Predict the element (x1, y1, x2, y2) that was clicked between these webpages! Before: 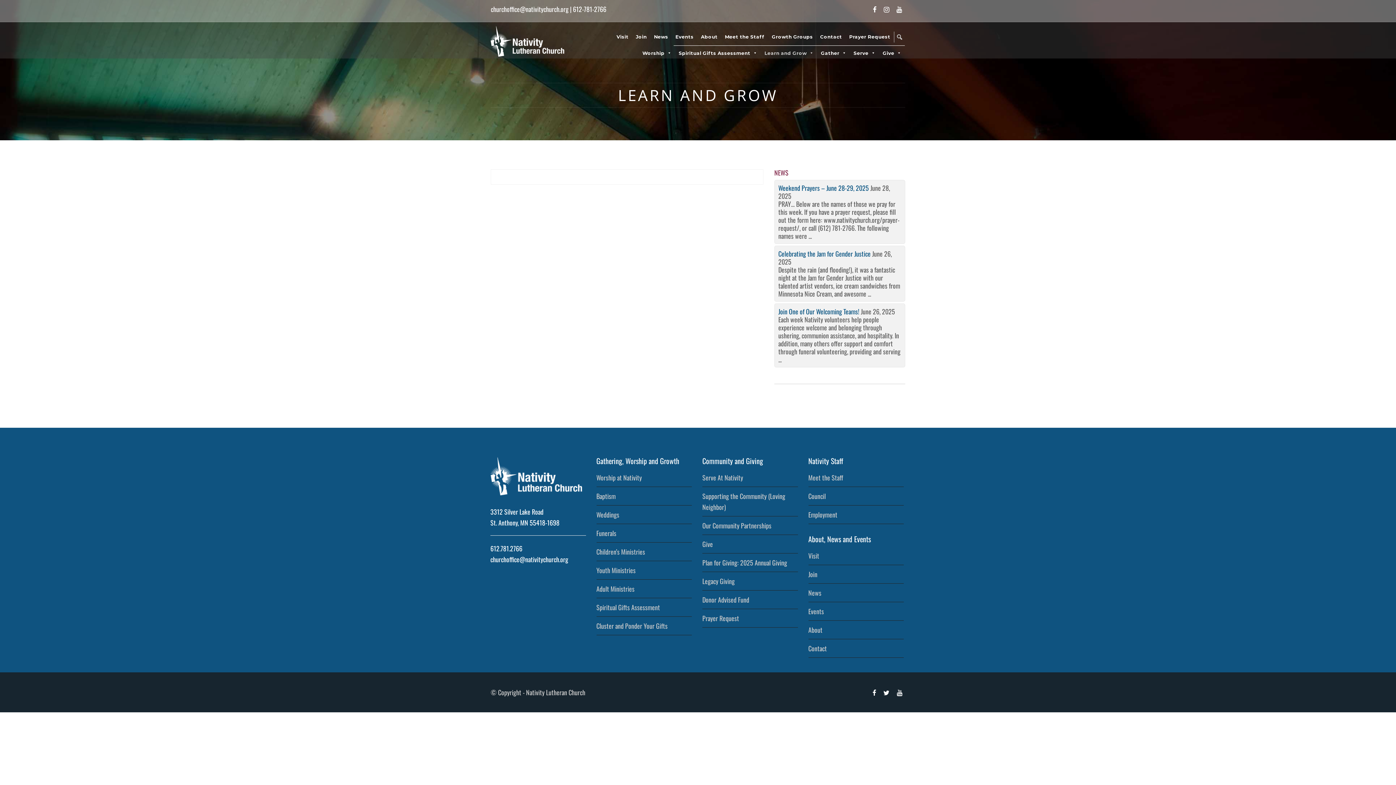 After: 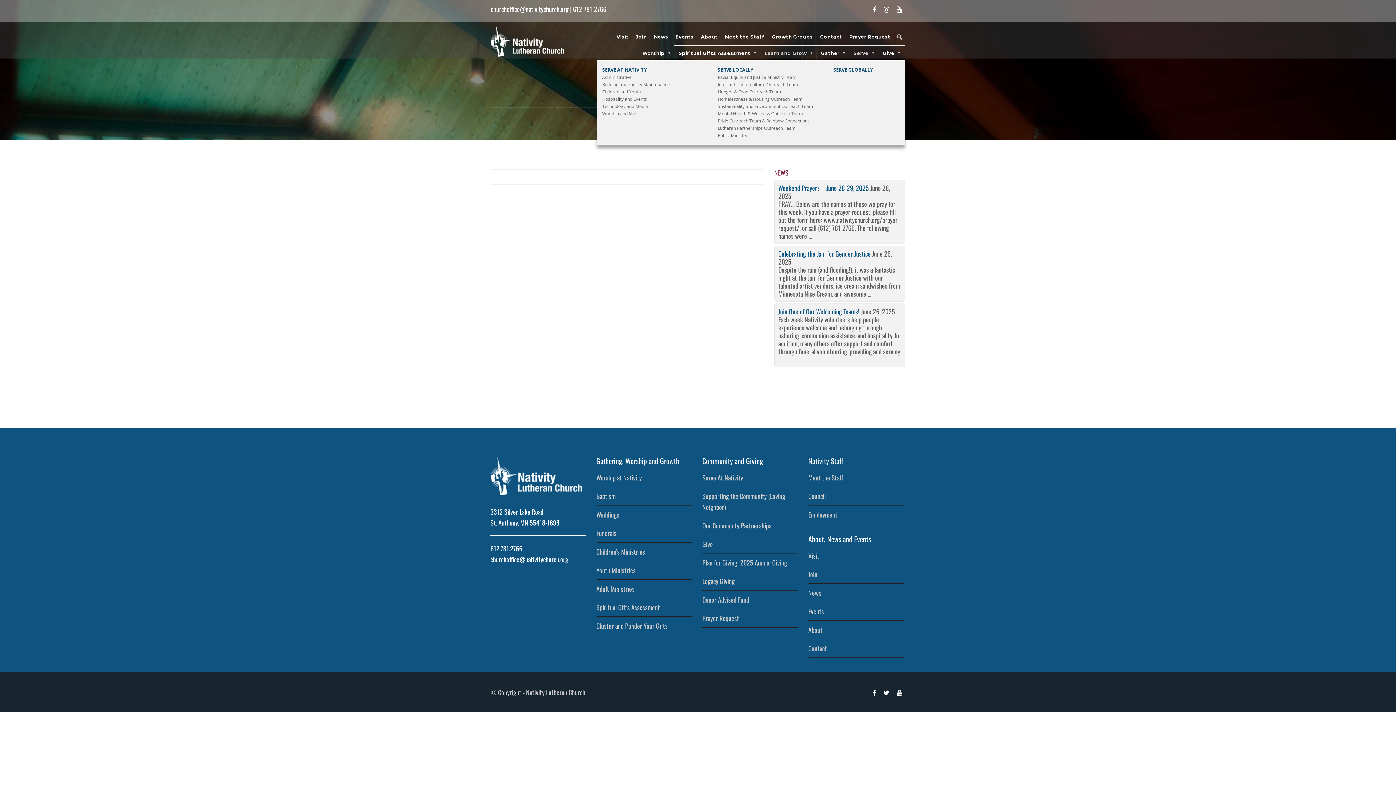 Action: bbox: (850, 45, 879, 60) label: Serve